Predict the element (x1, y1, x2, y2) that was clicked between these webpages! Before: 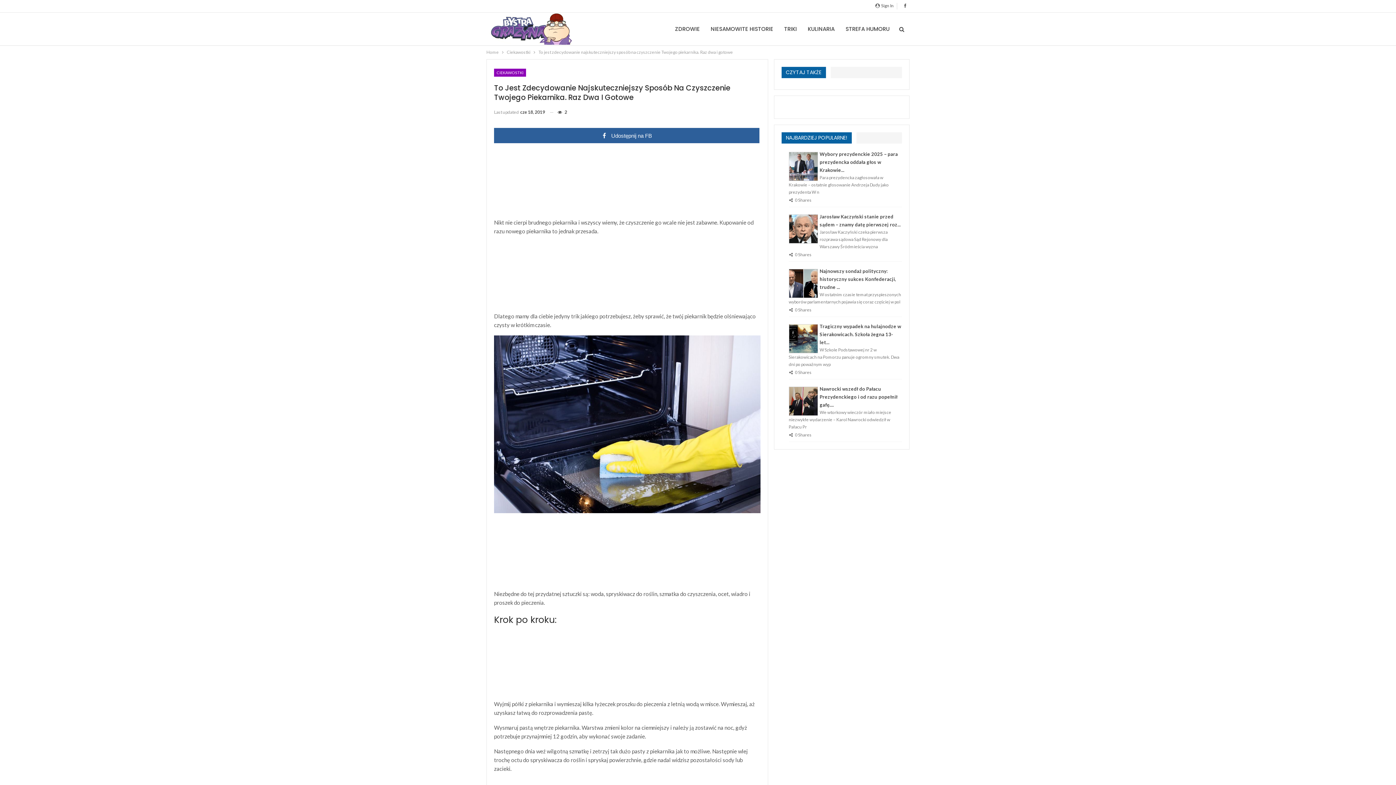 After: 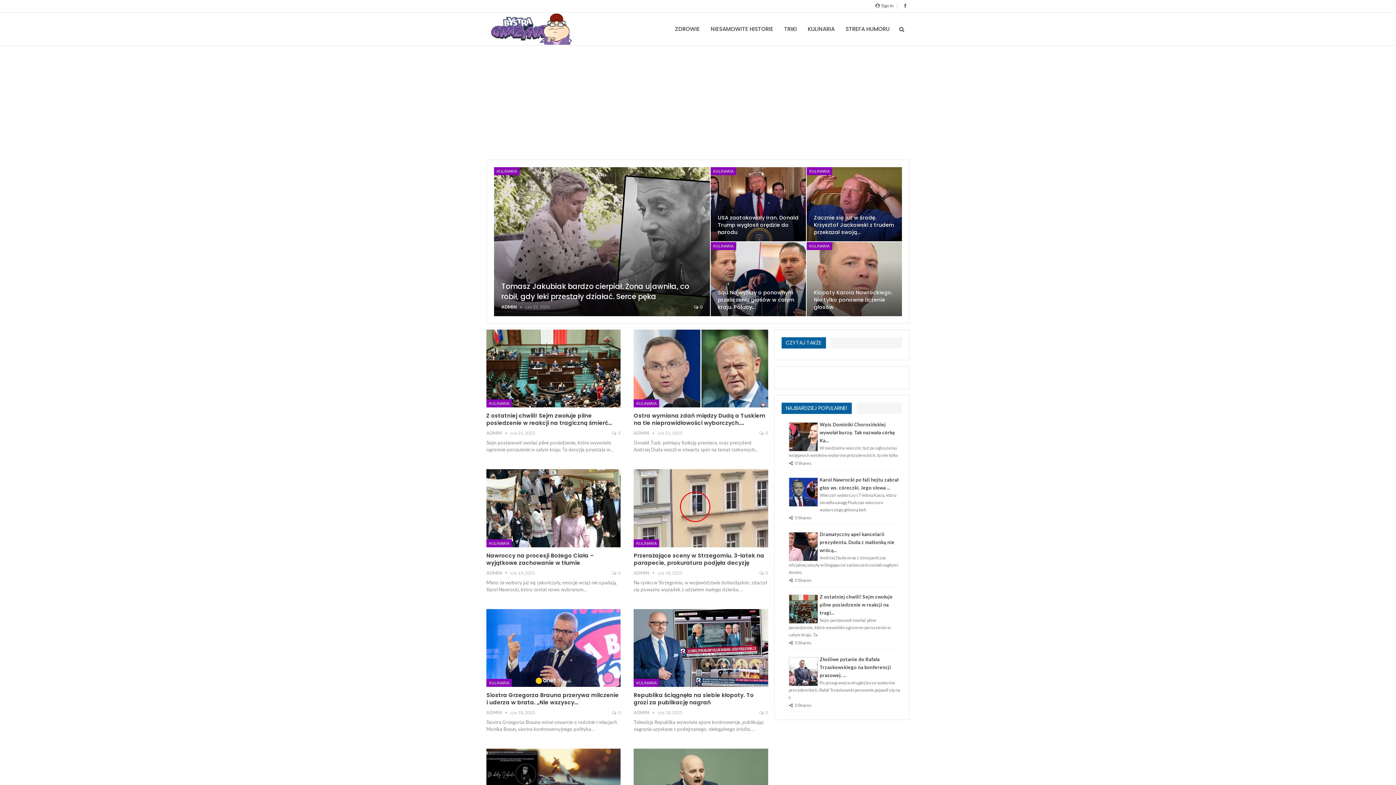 Action: bbox: (486, 12, 585, 44)